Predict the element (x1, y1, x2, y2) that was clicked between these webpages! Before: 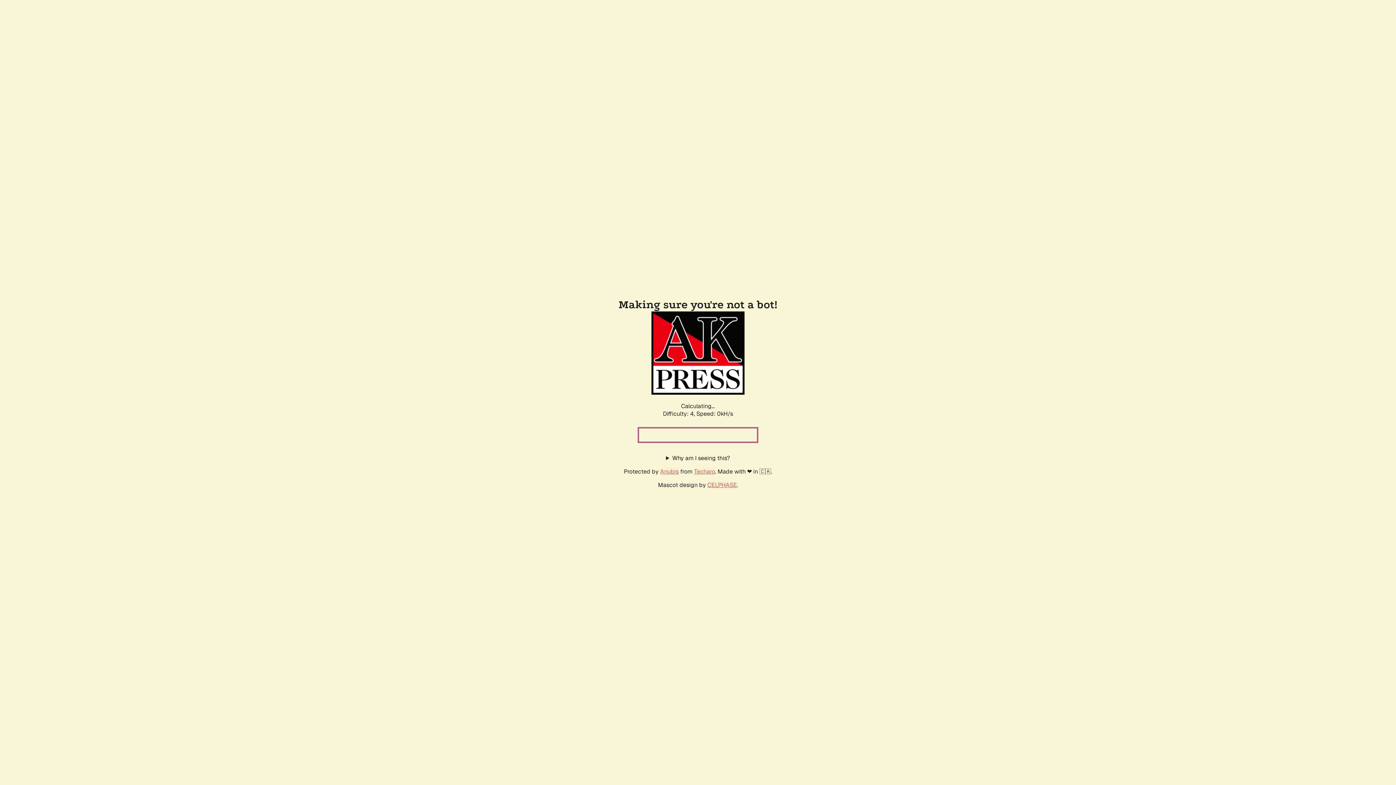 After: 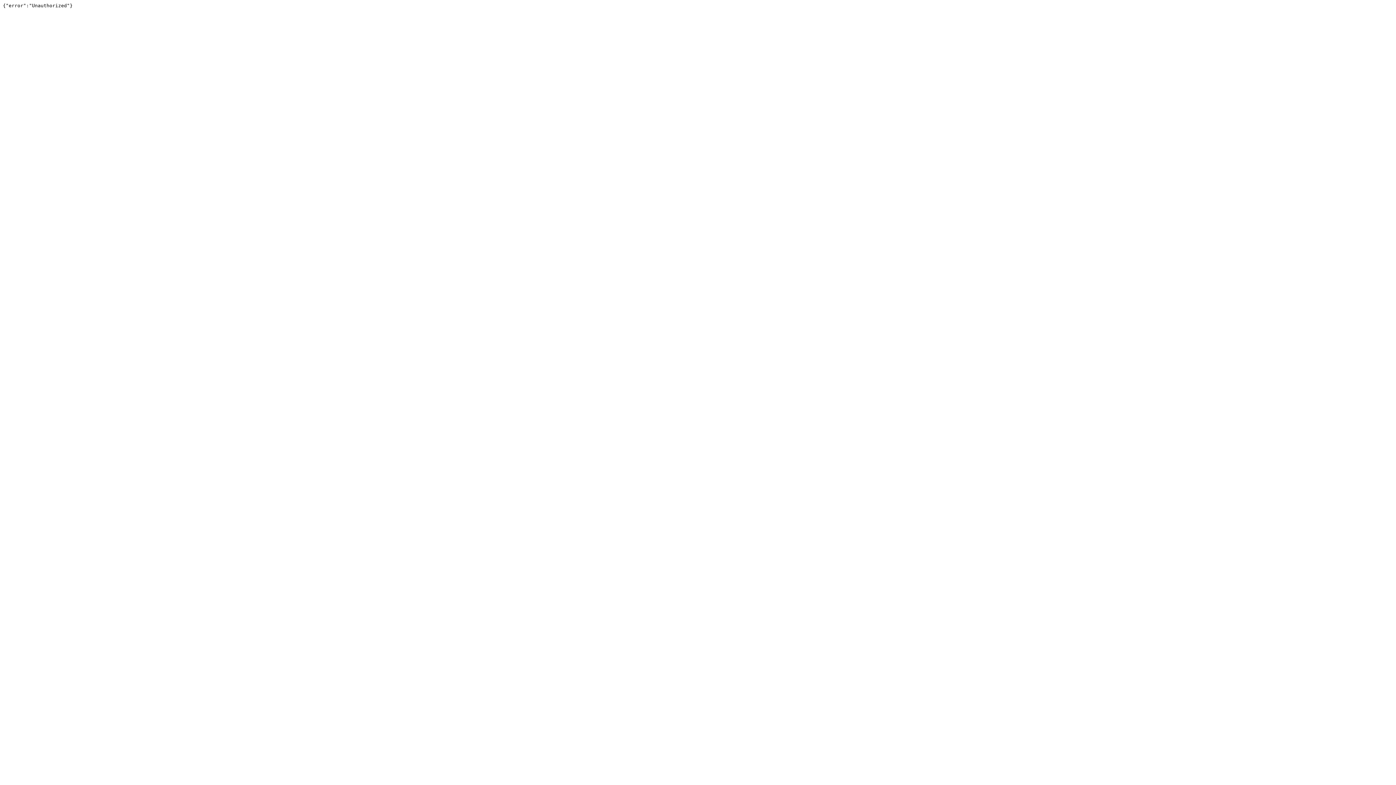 Action: bbox: (694, 467, 715, 475) label: Techaro